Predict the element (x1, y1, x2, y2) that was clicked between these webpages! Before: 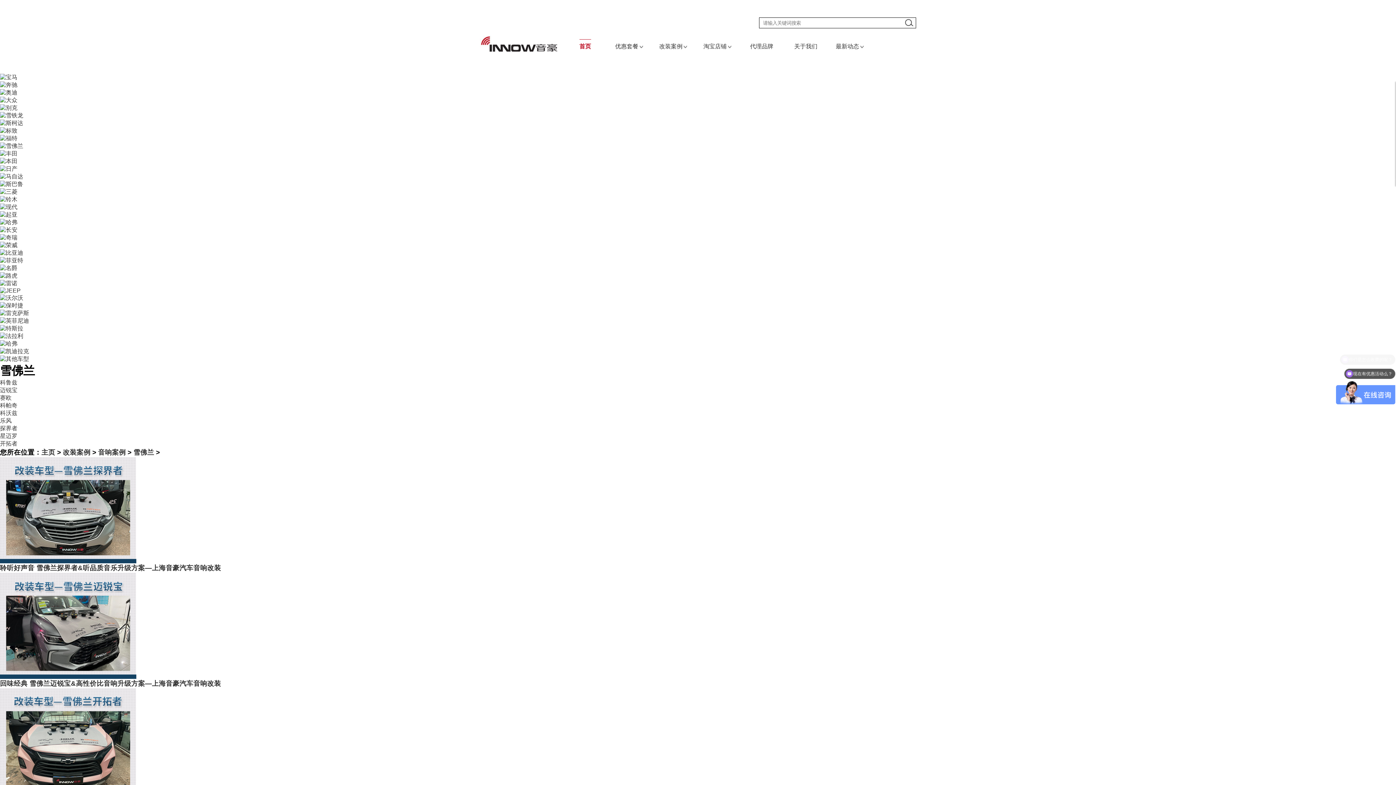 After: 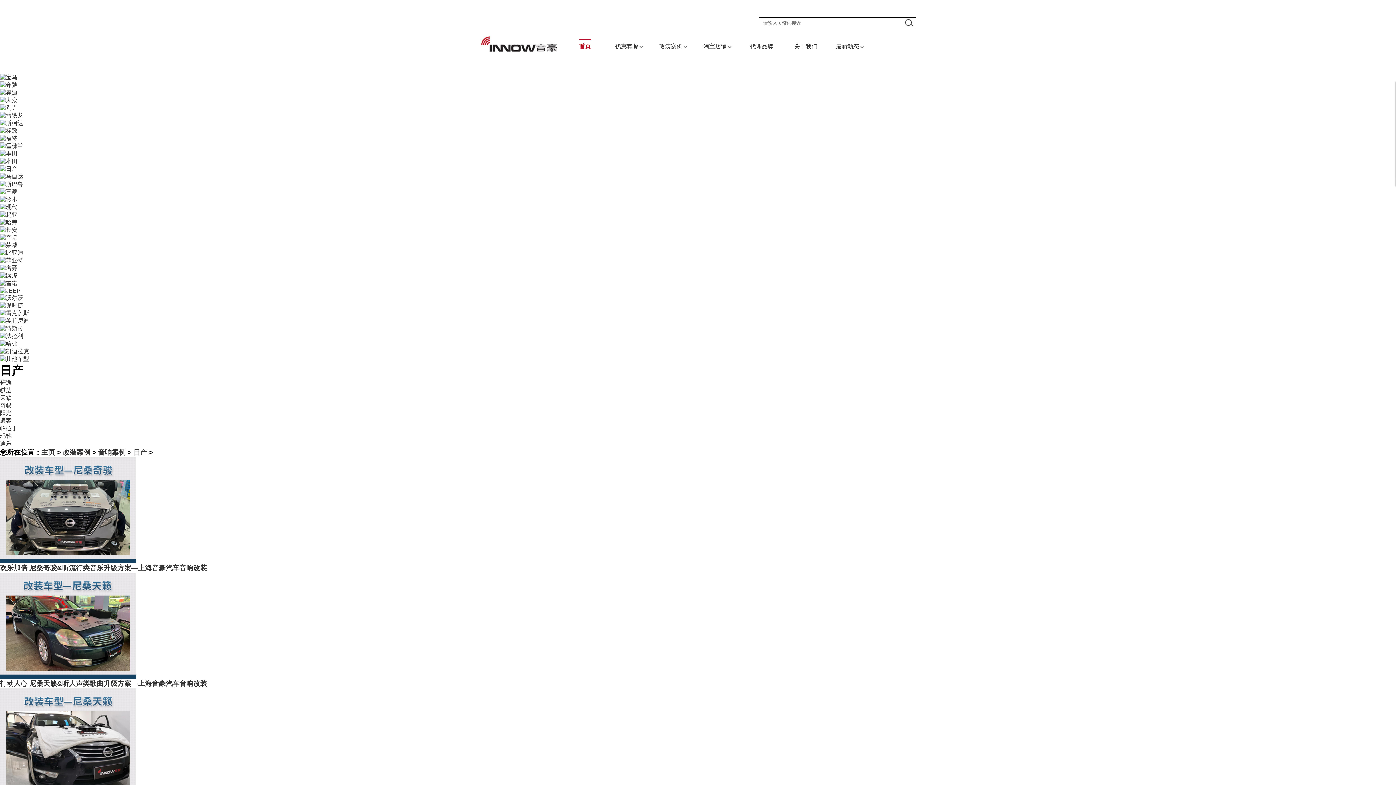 Action: bbox: (0, 166, 17, 172)